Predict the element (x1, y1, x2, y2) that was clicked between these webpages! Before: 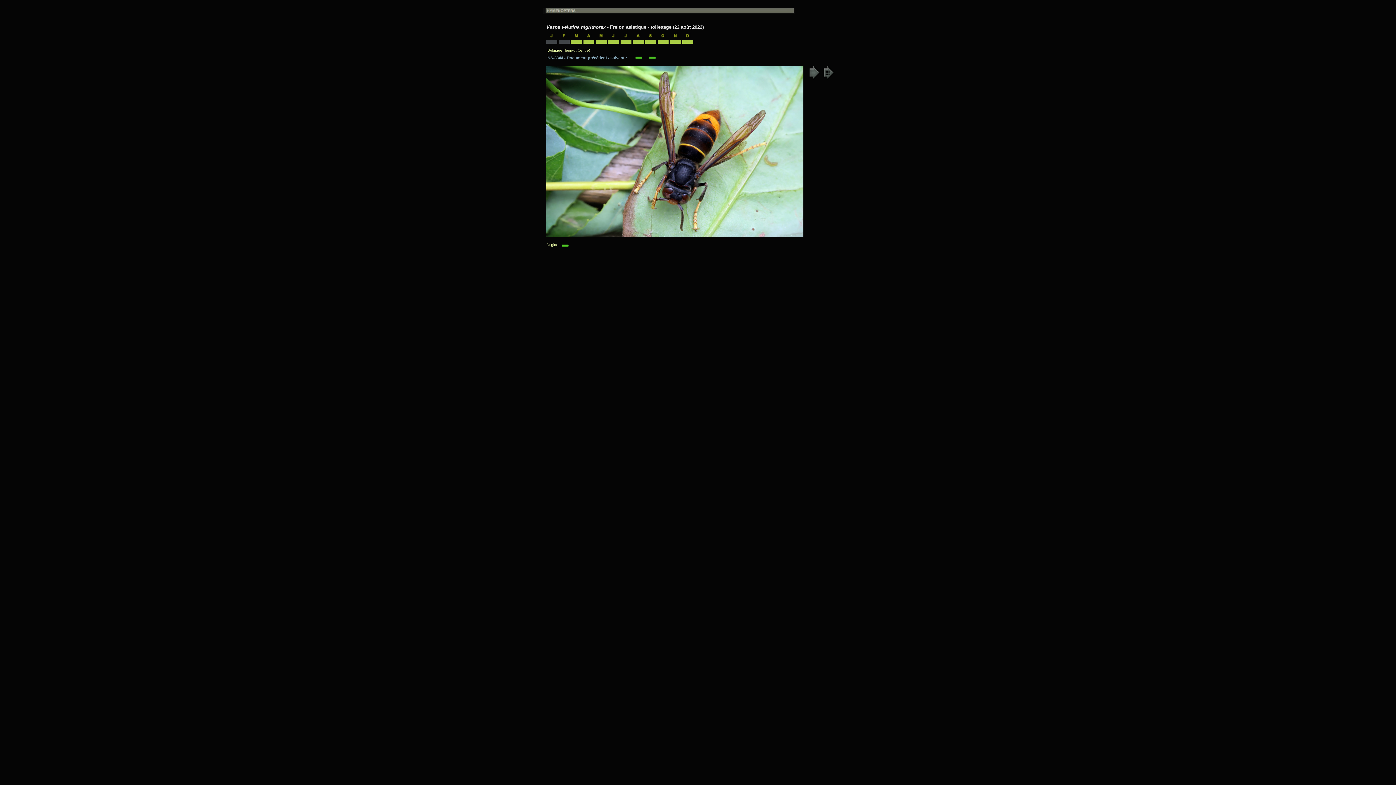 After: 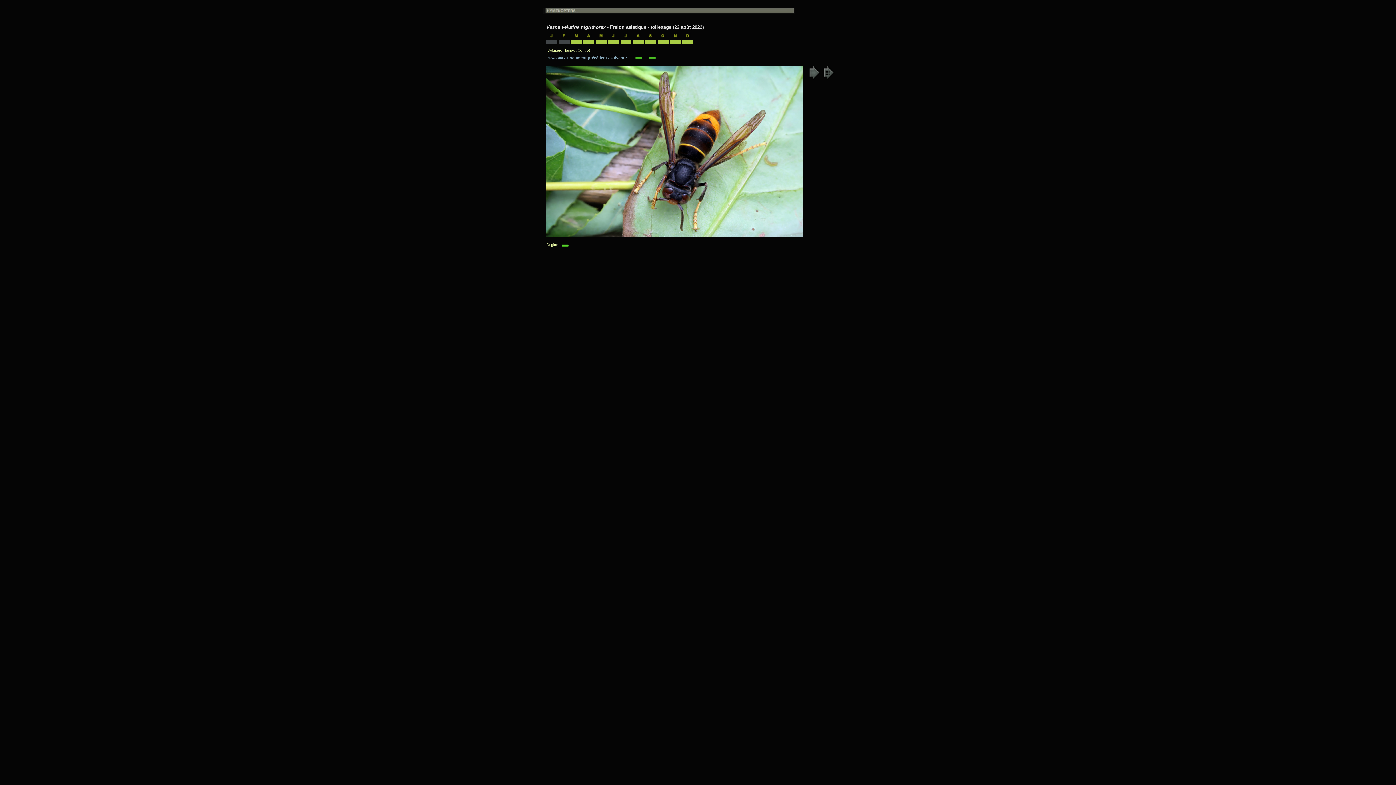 Action: bbox: (561, 242, 569, 246)